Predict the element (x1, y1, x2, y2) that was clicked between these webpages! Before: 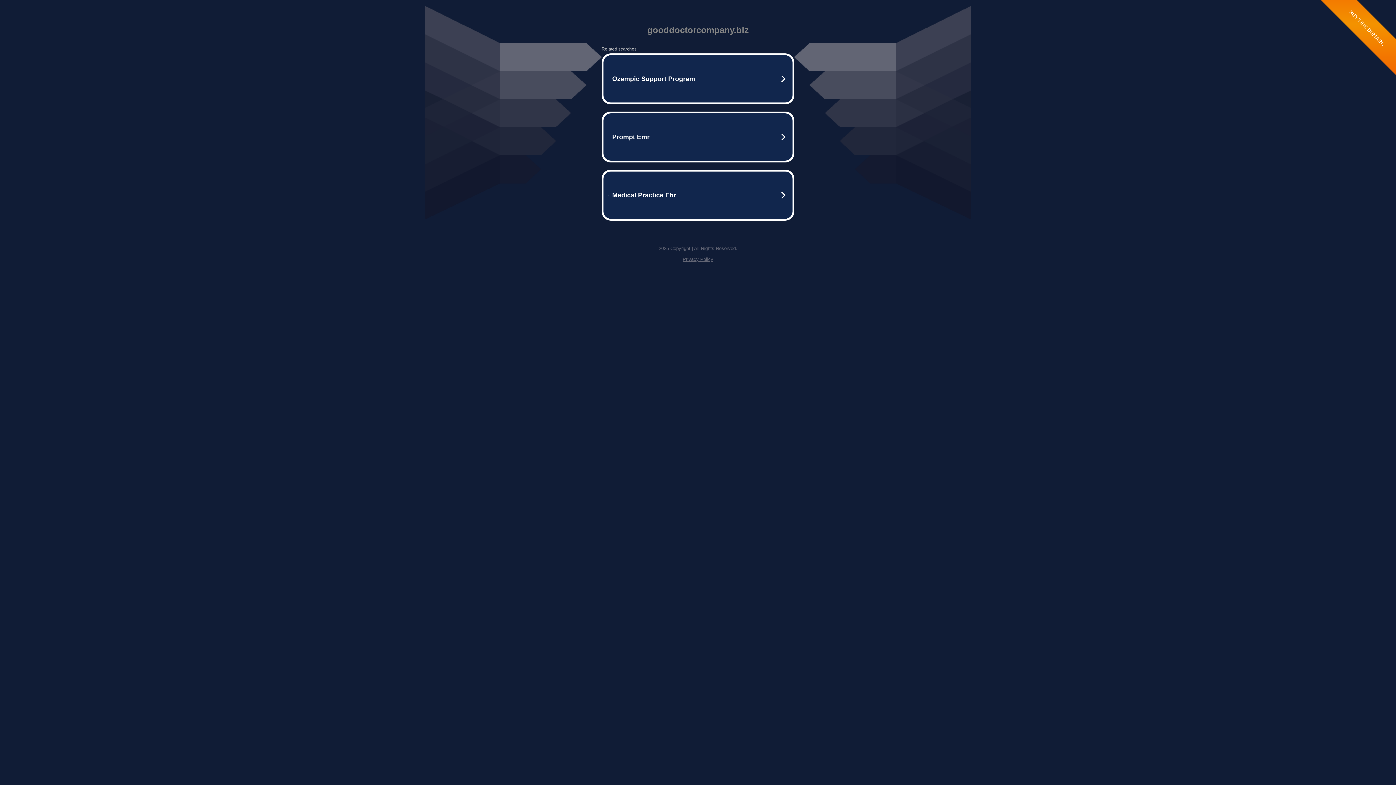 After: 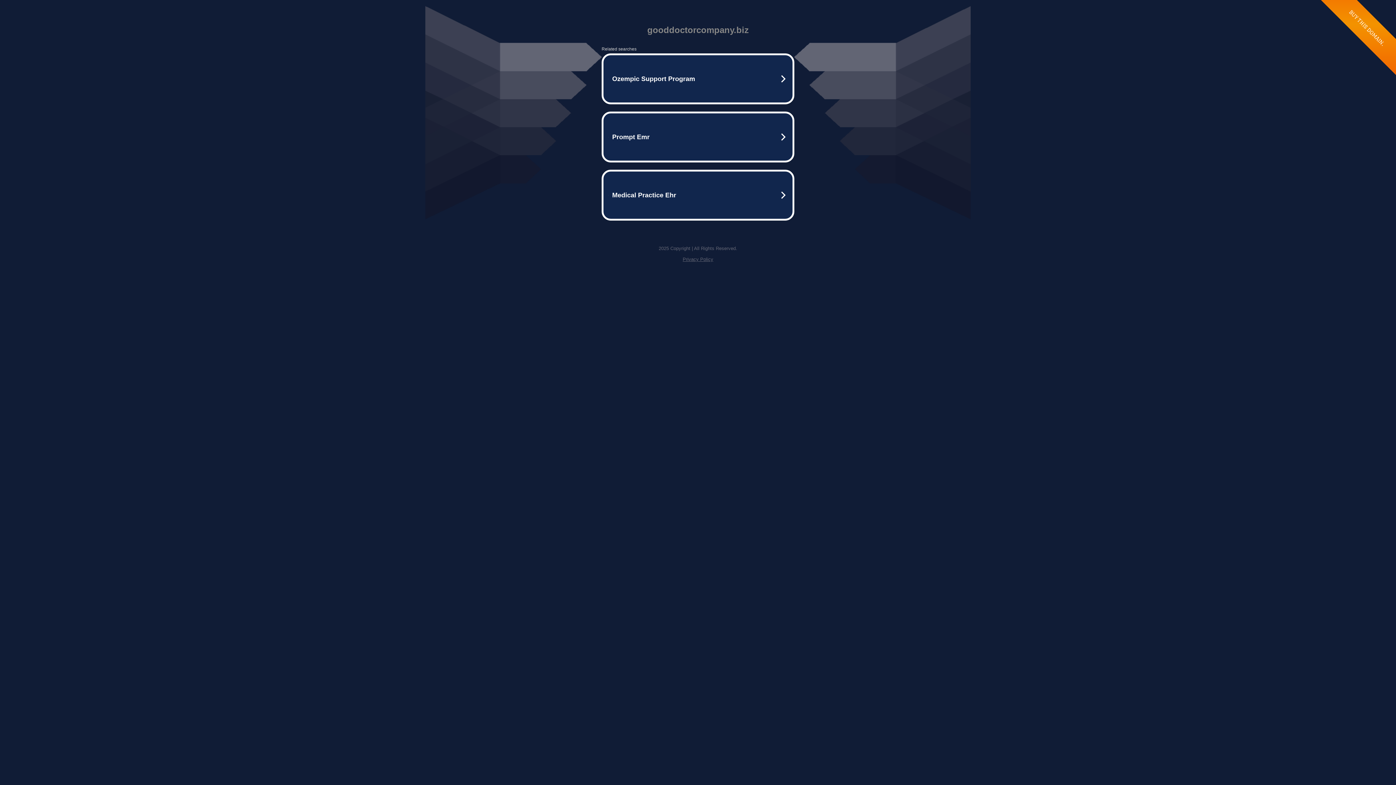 Action: label: Privacy Policy bbox: (682, 256, 713, 262)